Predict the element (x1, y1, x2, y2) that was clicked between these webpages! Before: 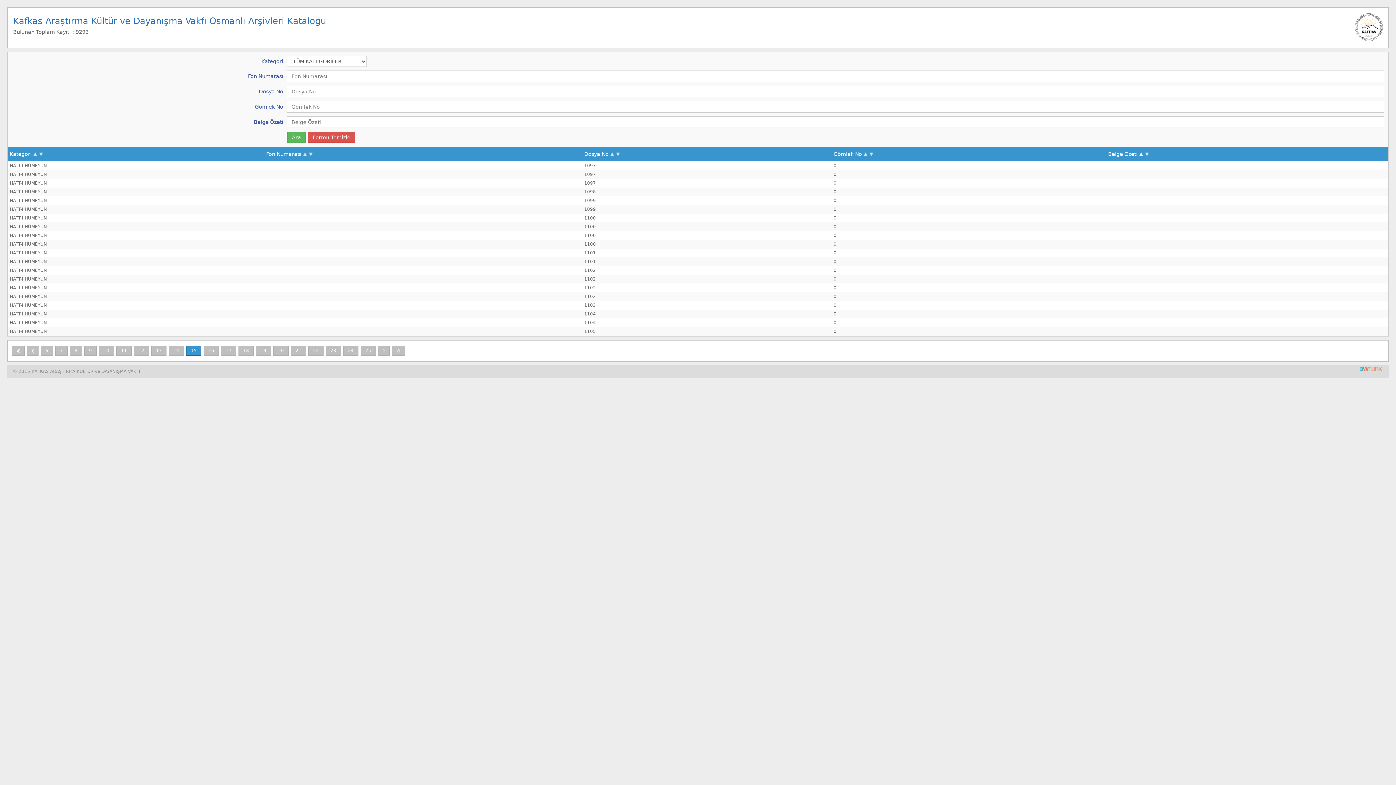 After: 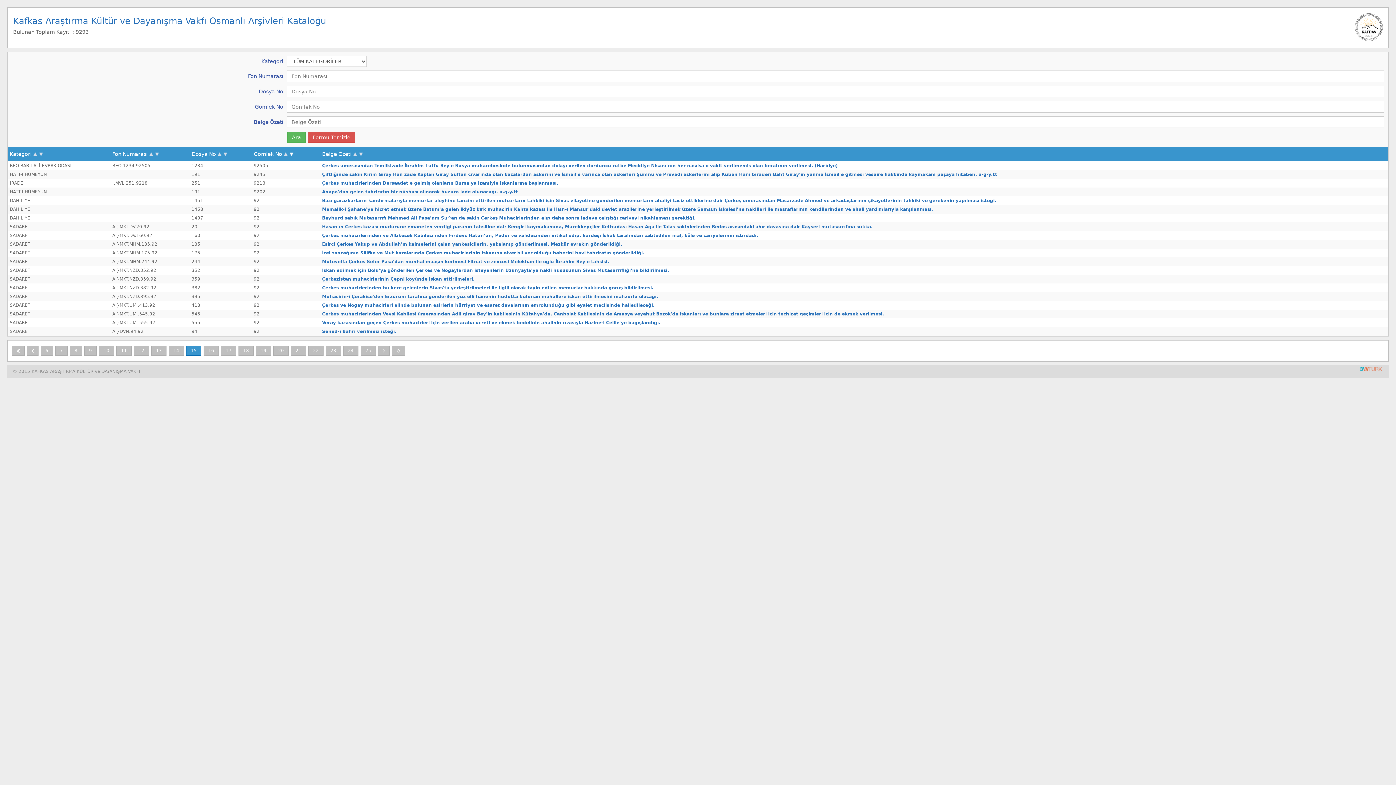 Action: bbox: (869, 151, 873, 157)